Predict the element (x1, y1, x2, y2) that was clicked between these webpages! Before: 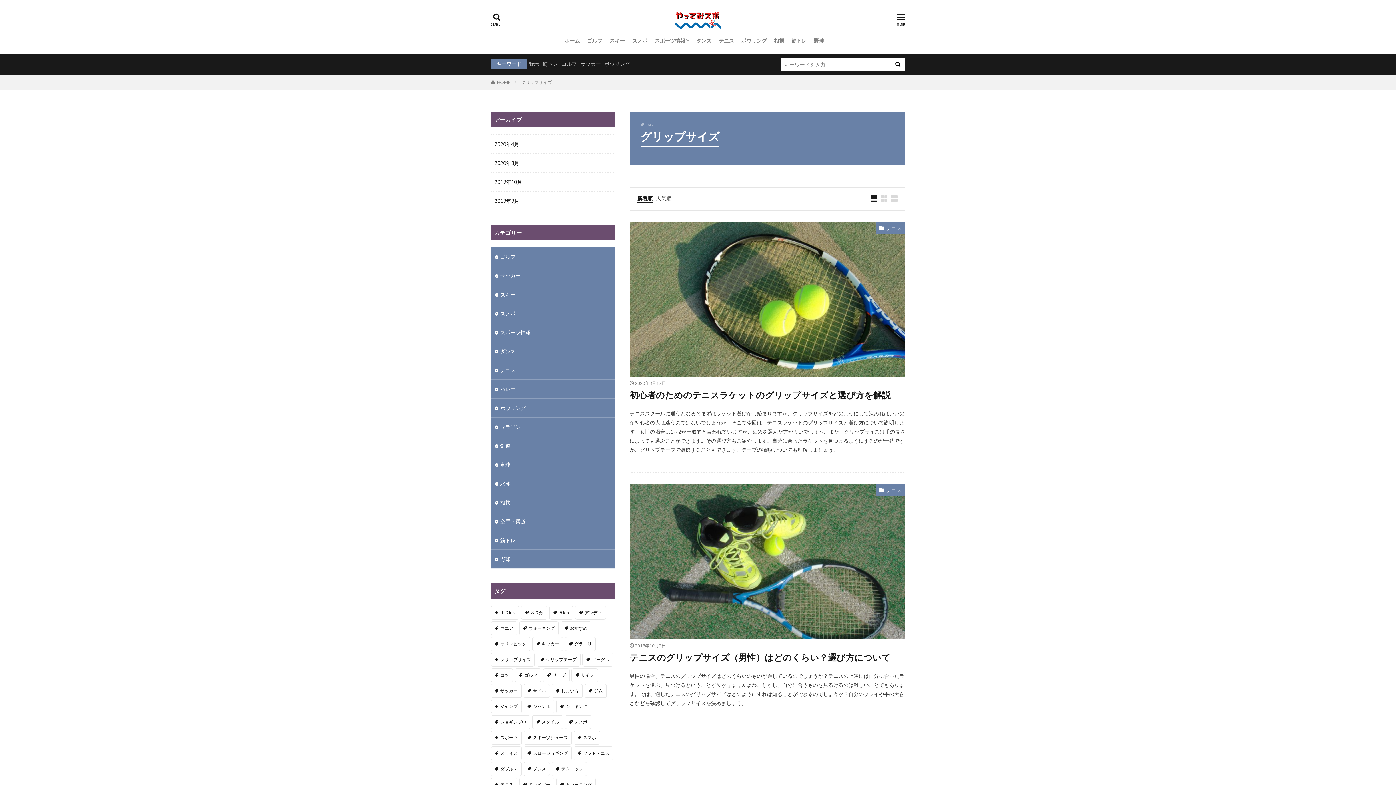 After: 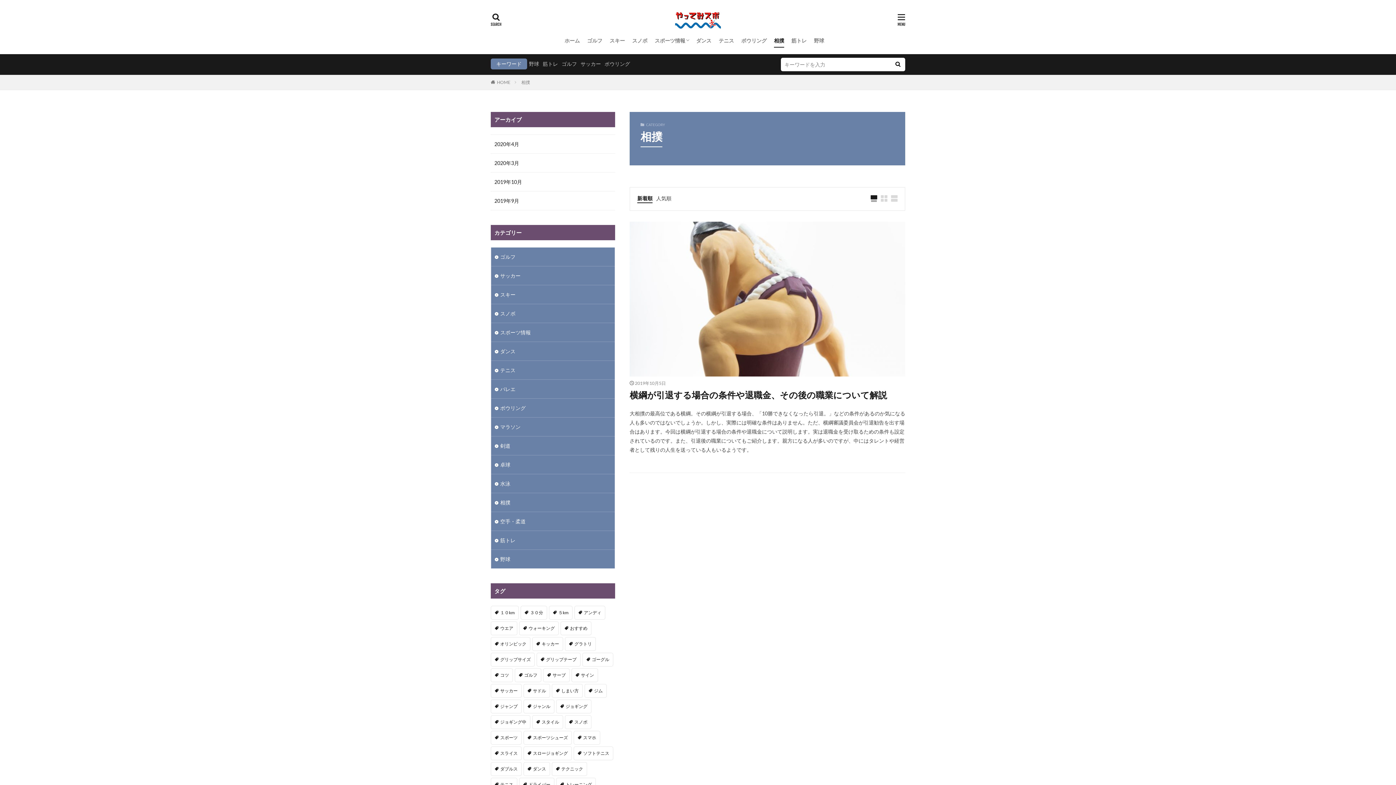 Action: label: 相撲 bbox: (774, 34, 784, 46)